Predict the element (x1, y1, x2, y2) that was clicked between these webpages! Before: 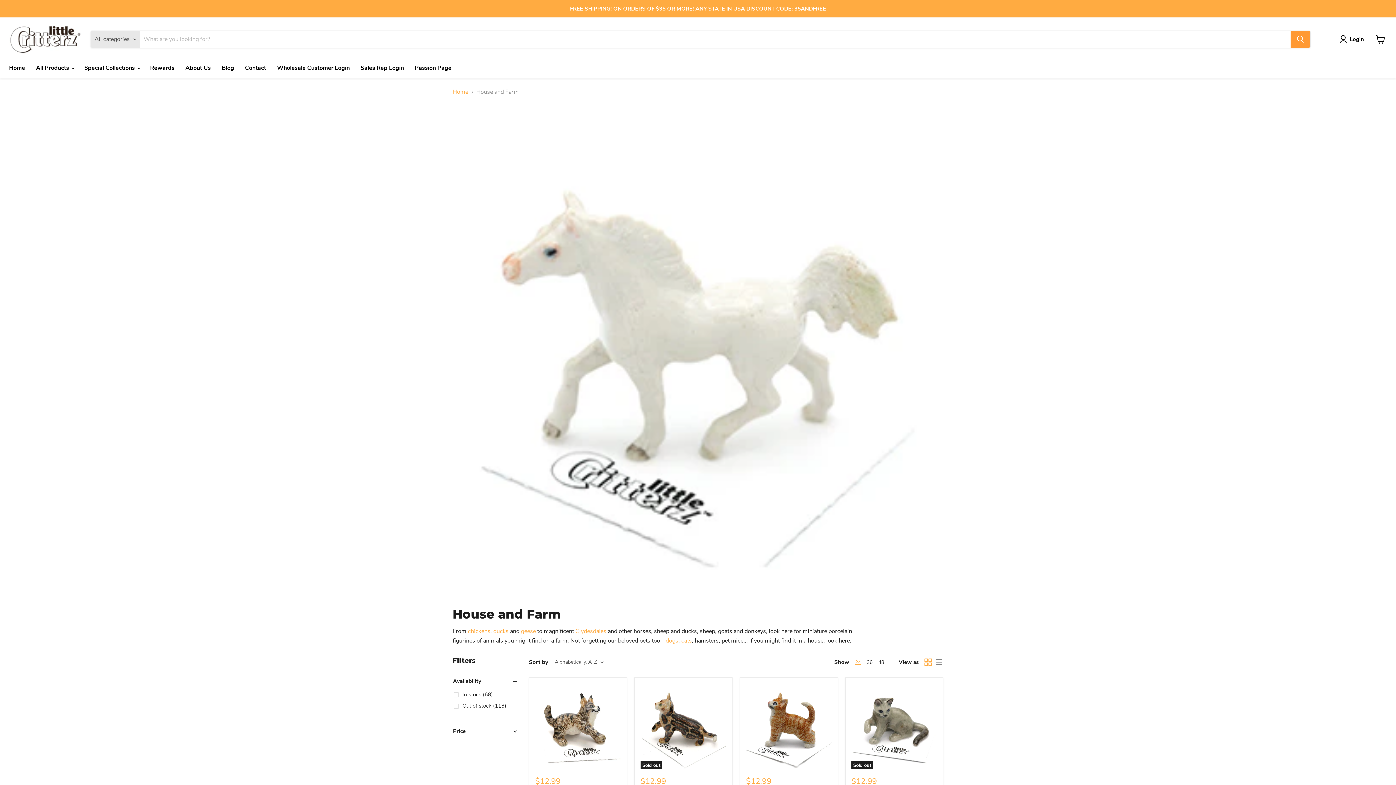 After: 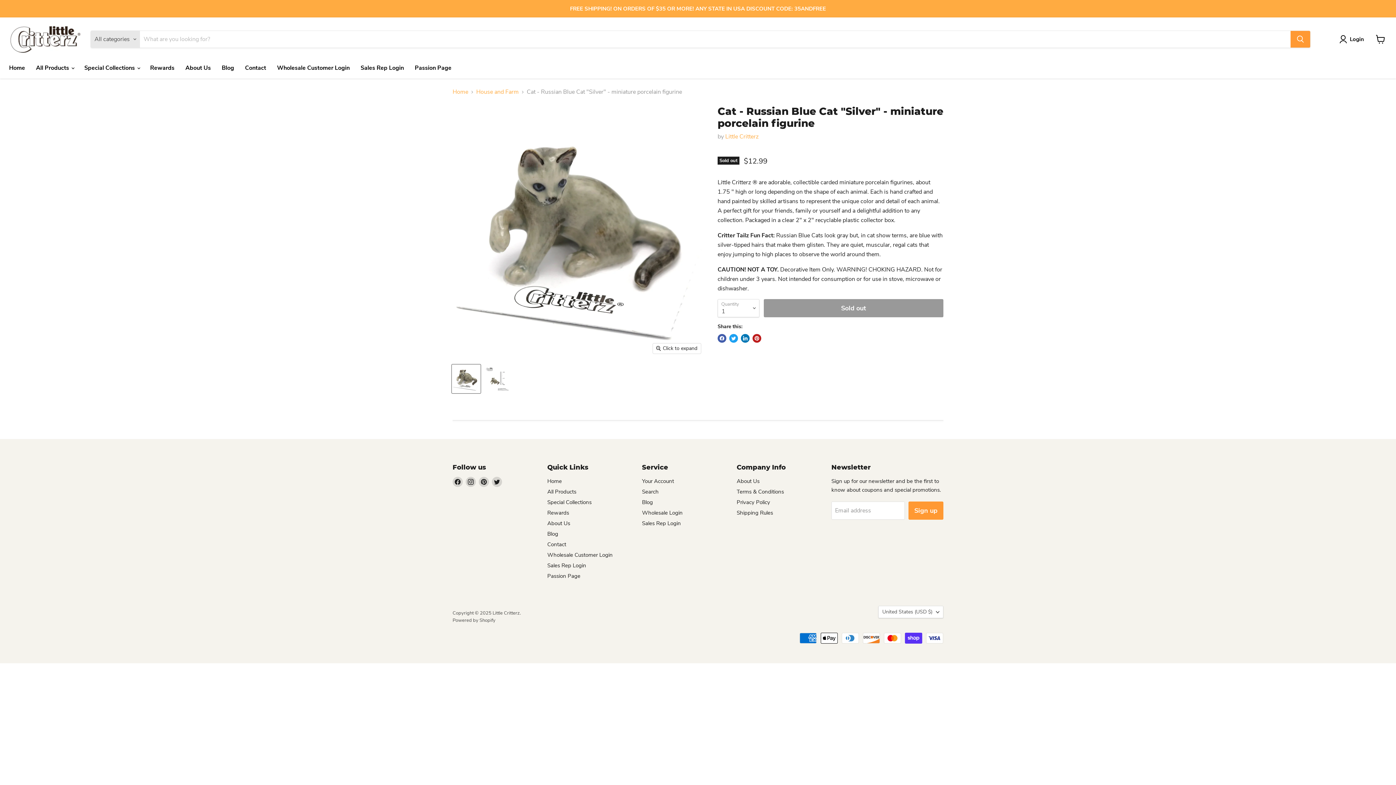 Action: label: Sold out bbox: (851, 684, 937, 769)